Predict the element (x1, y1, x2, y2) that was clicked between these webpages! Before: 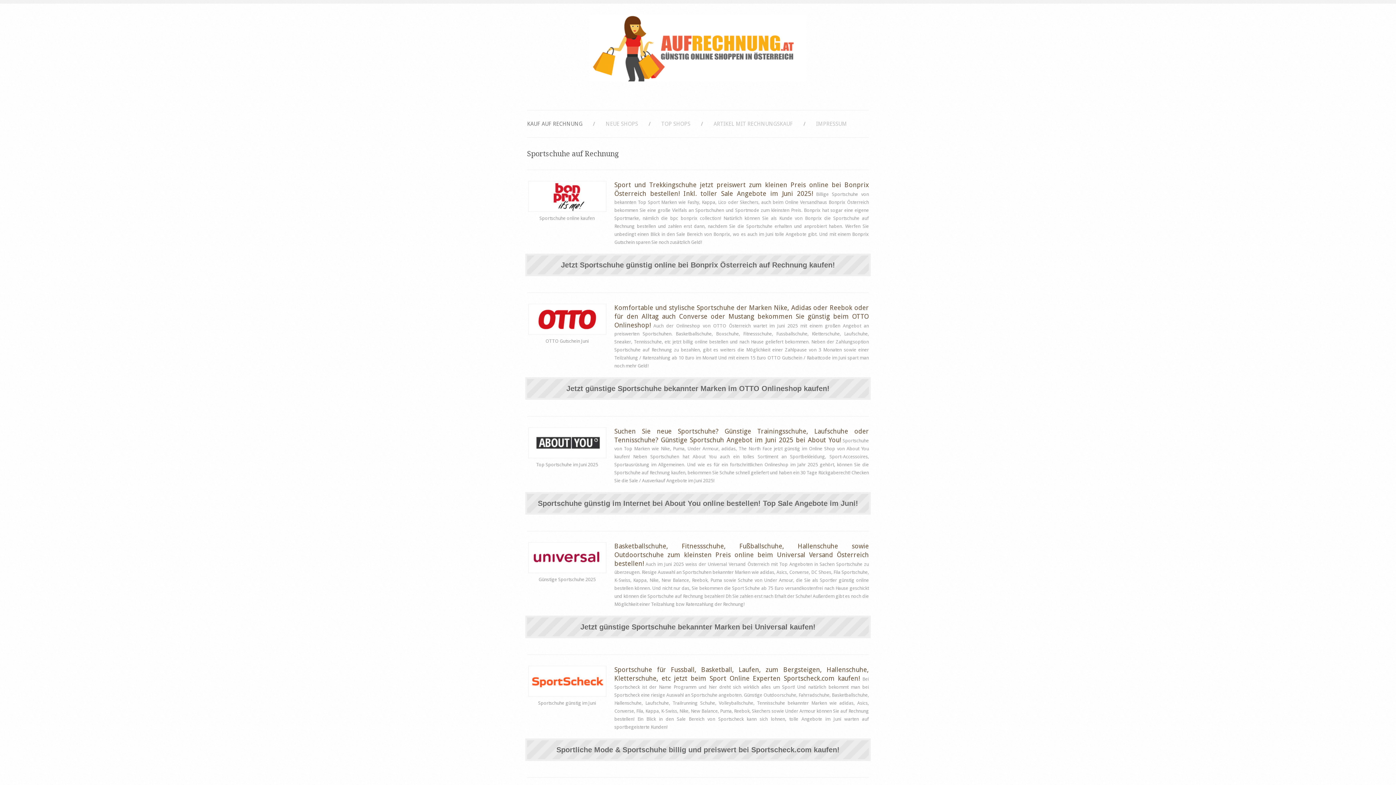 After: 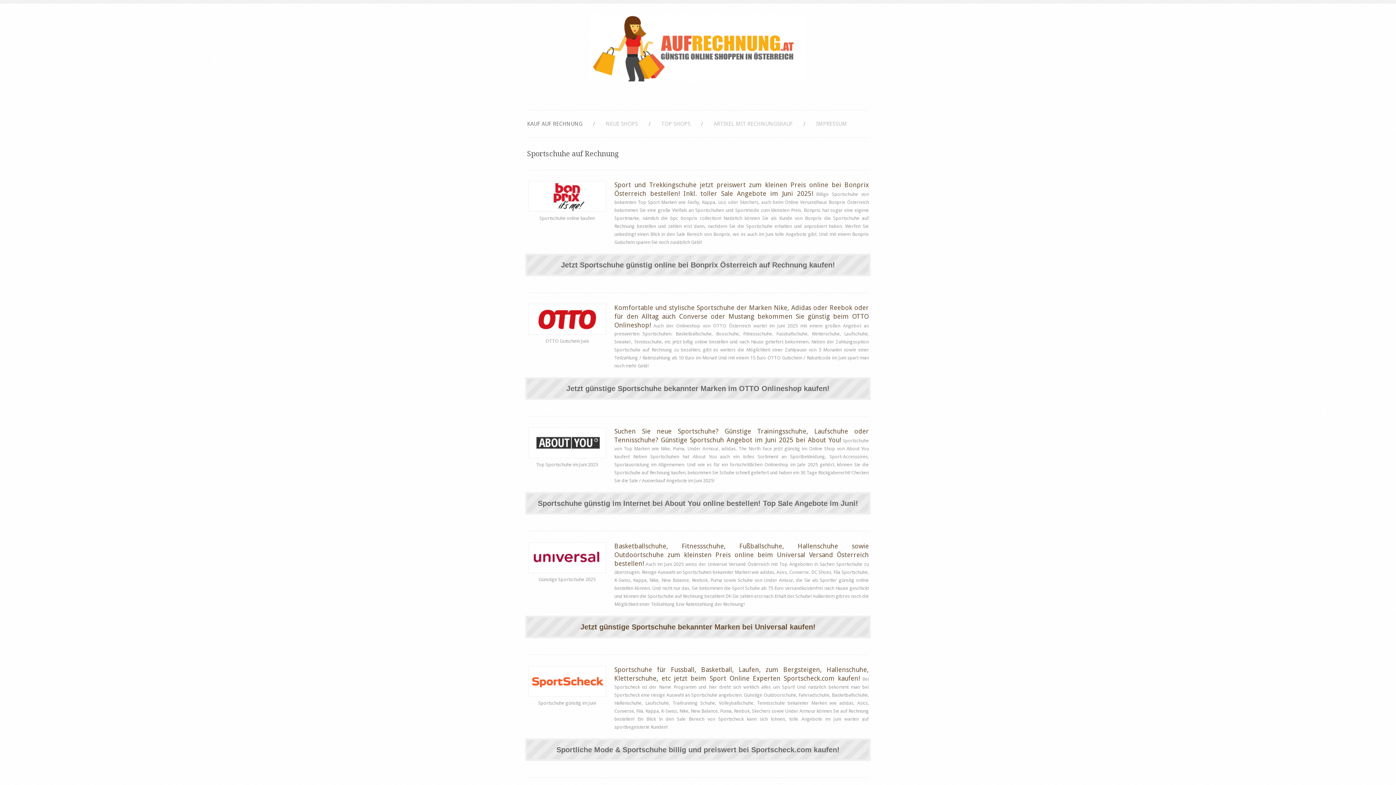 Action: bbox: (580, 623, 815, 631) label: Jetzt günstige Sportschuhe bekannter Marken bei Universal kaufen!